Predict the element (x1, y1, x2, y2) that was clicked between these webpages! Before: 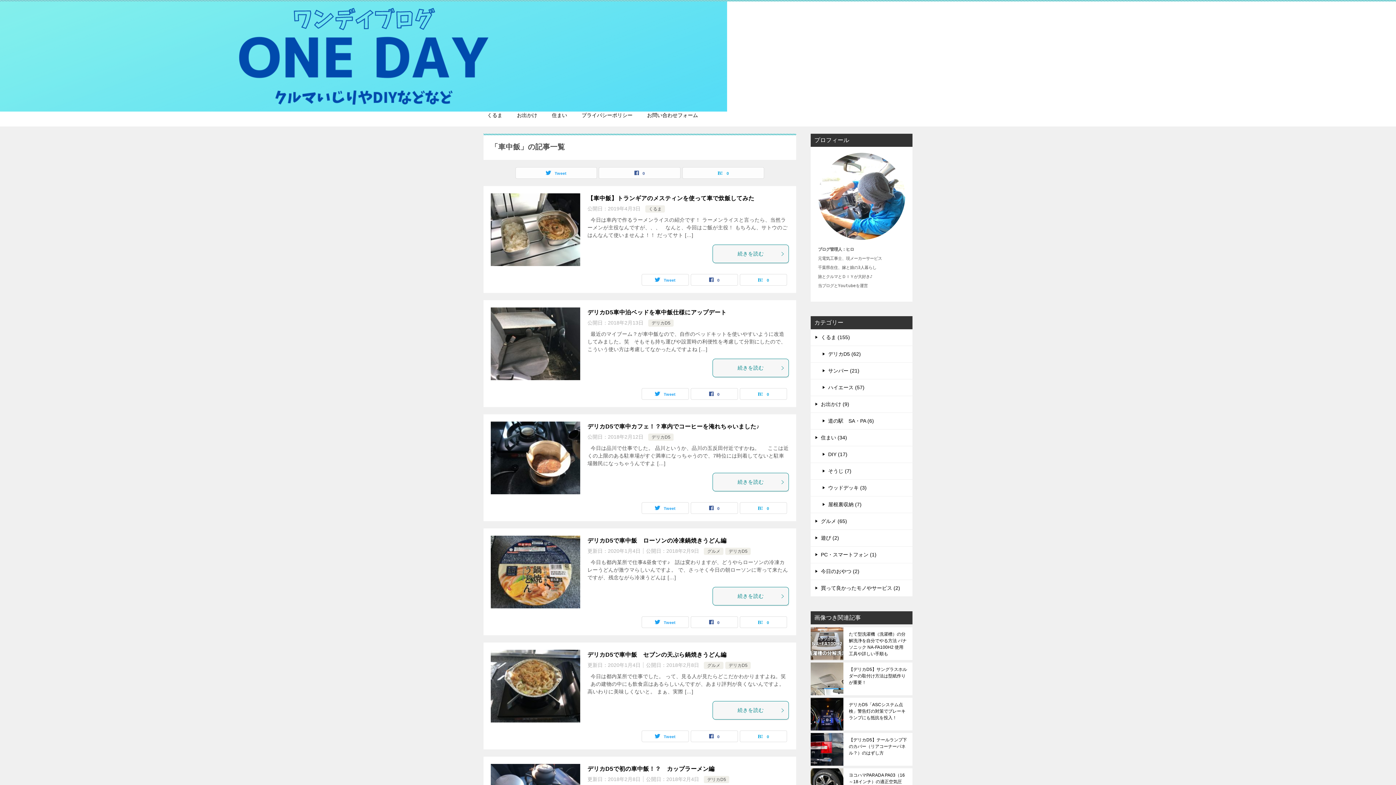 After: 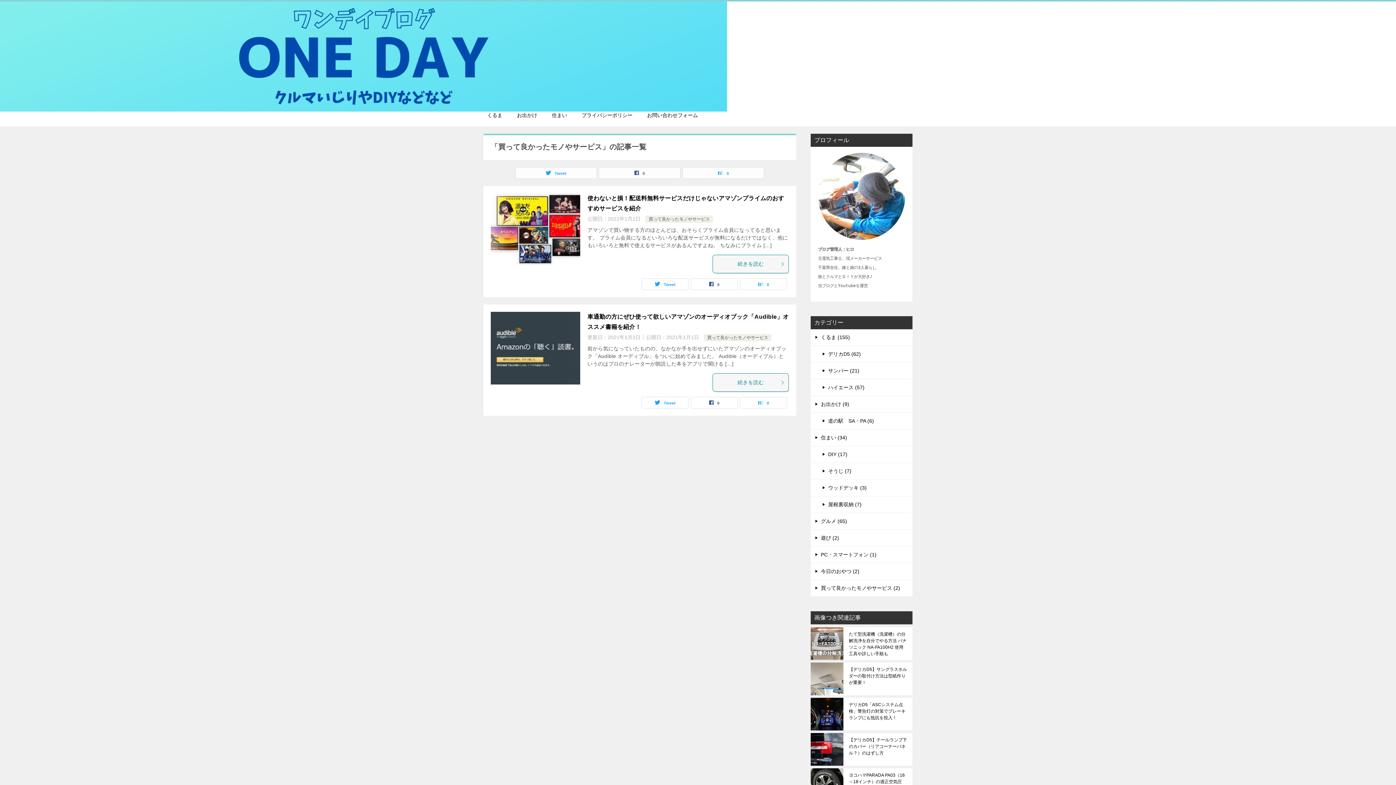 Action: label: 買って良かったモノやサービス (2) bbox: (810, 580, 912, 596)